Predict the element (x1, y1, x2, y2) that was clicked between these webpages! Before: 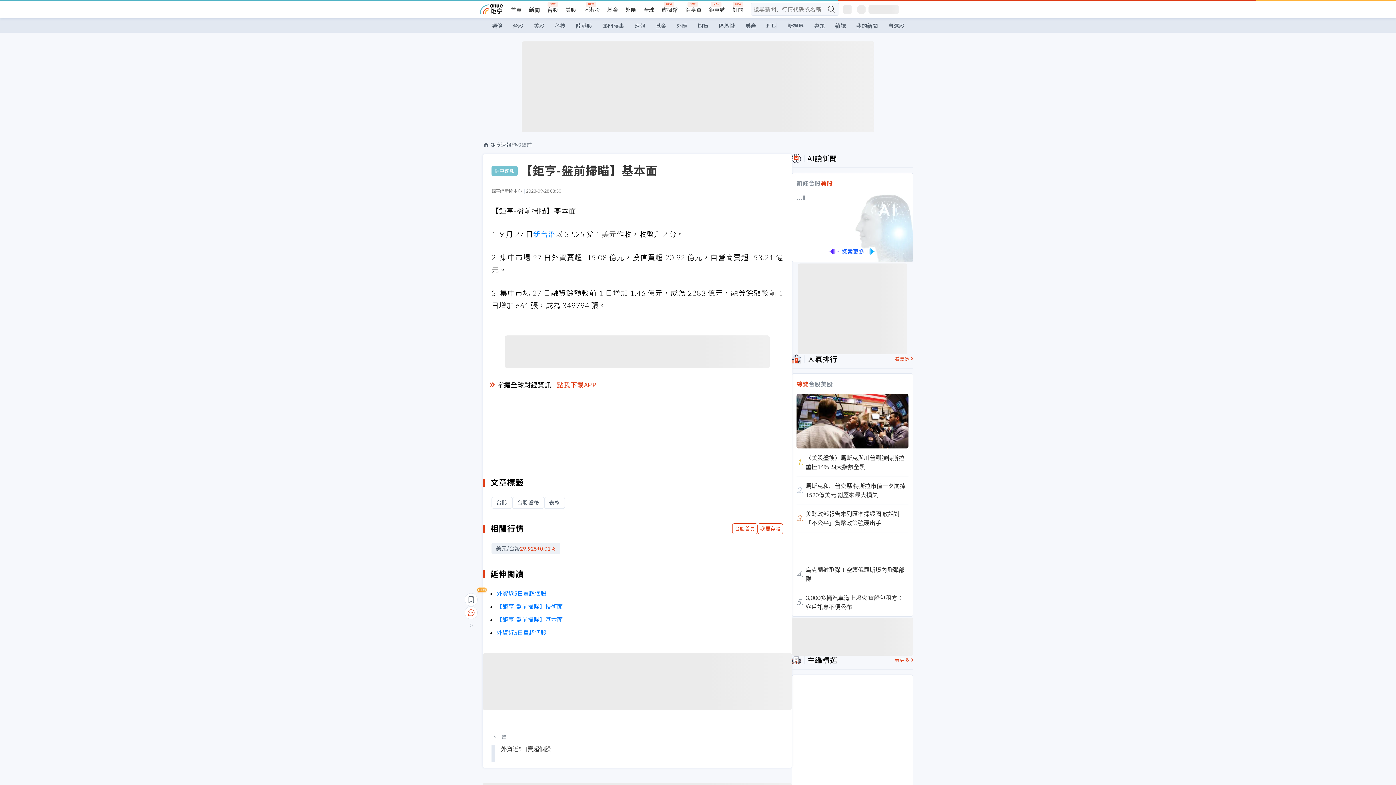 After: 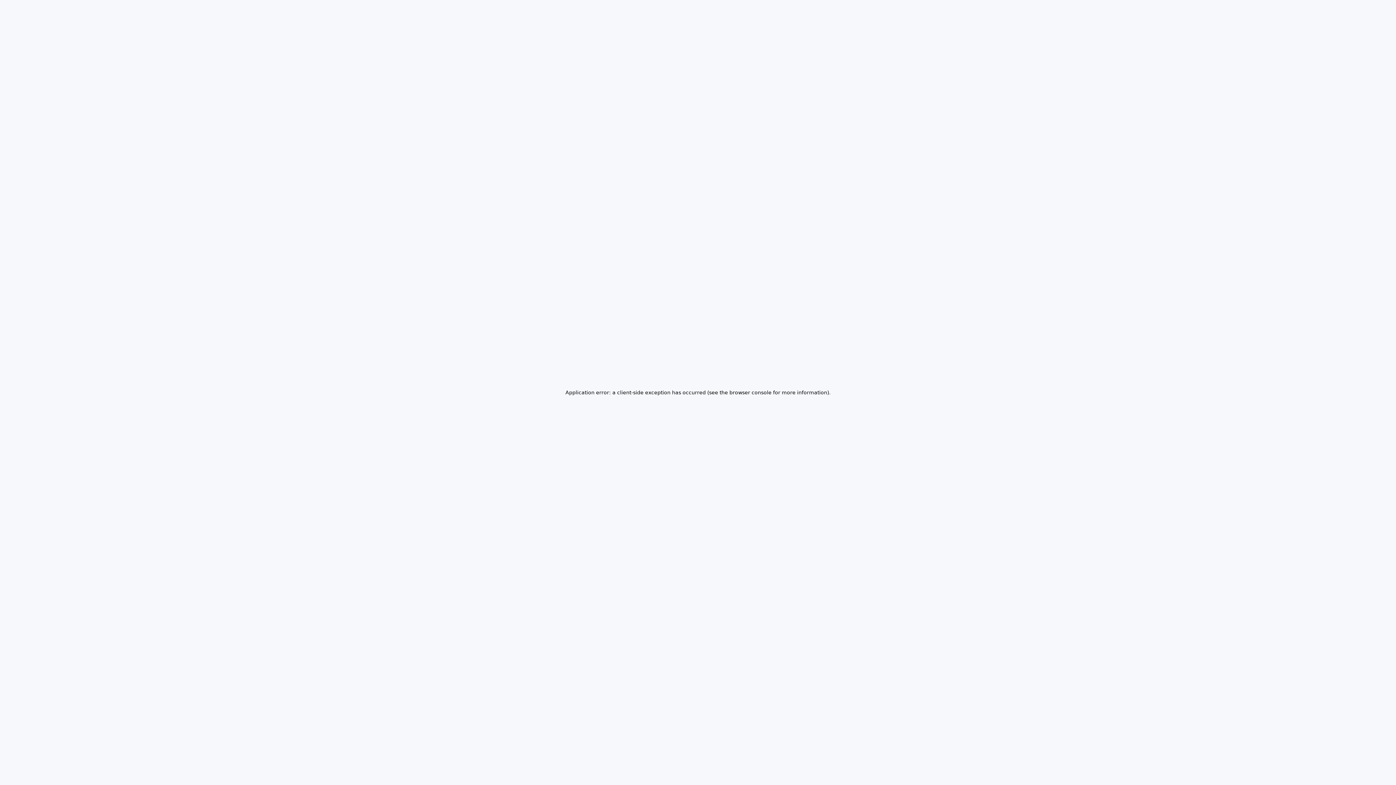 Action: bbox: (828, 248, 877, 256)